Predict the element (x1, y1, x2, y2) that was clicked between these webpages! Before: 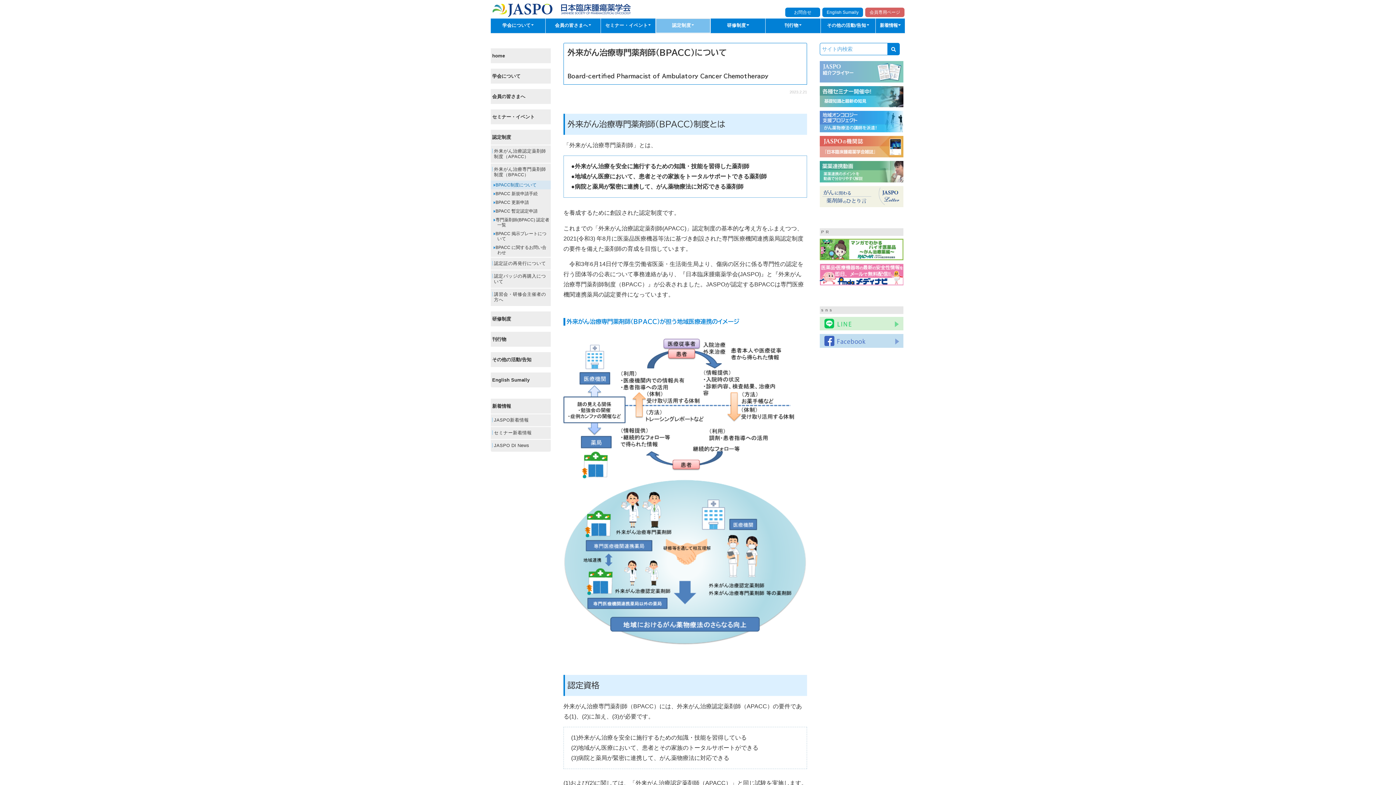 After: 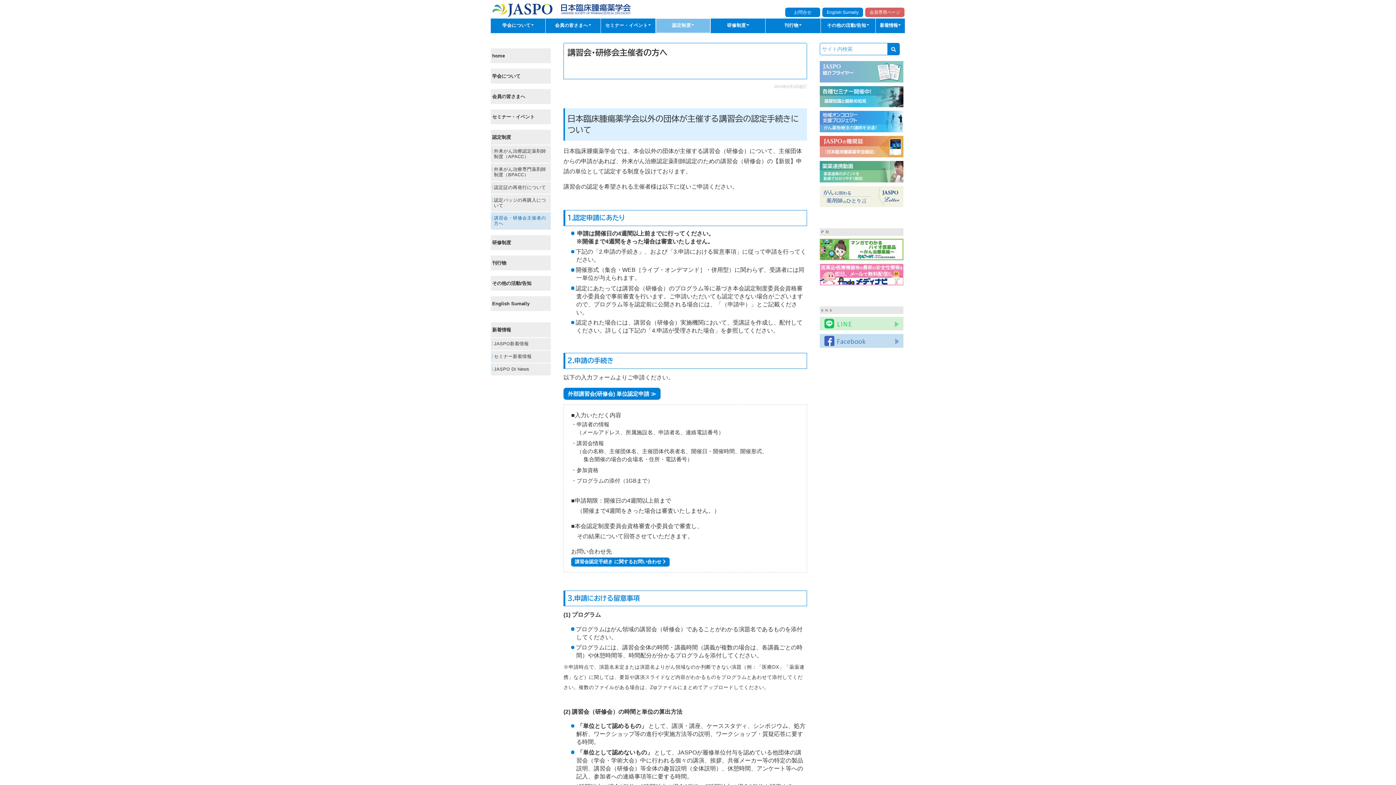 Action: label:  講習会・研修会主催者の方へ bbox: (490, 288, 550, 306)